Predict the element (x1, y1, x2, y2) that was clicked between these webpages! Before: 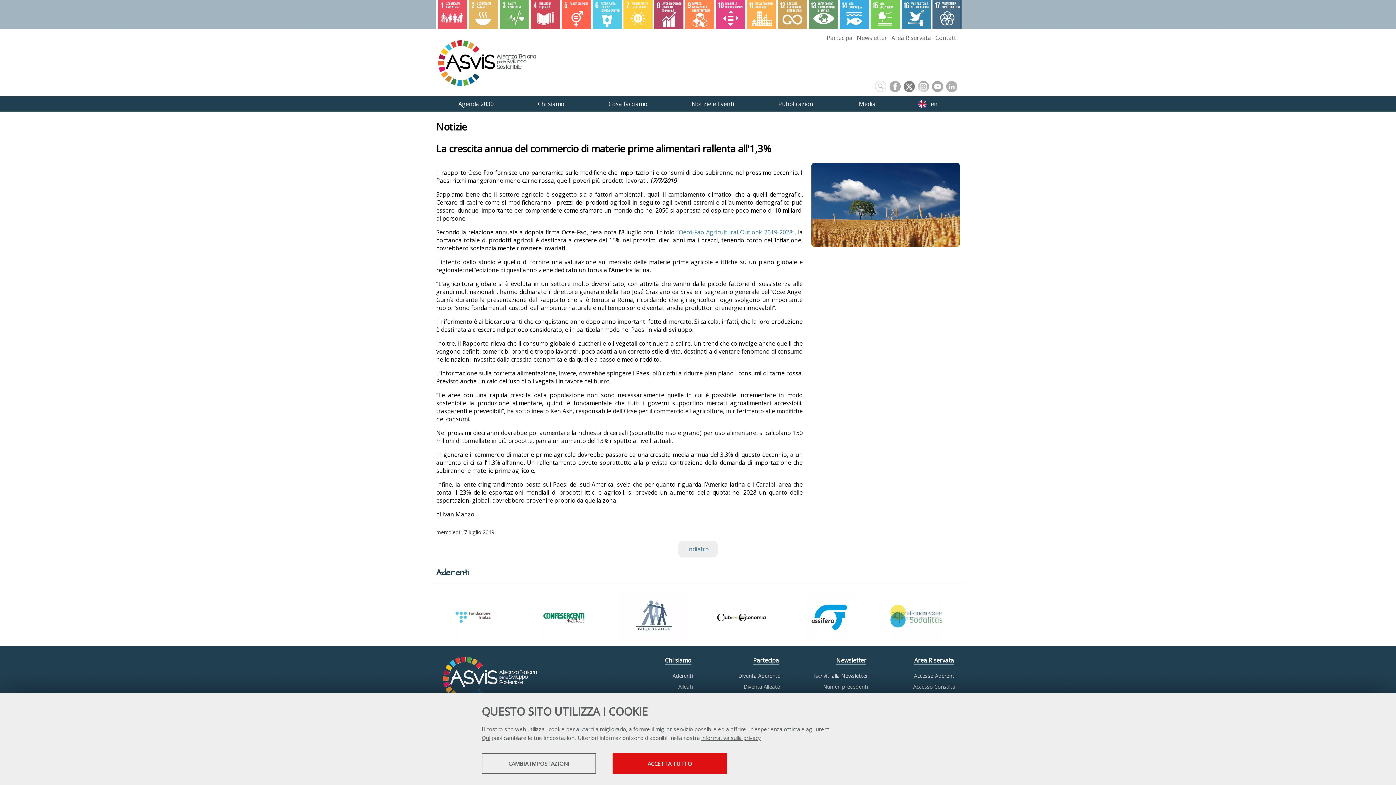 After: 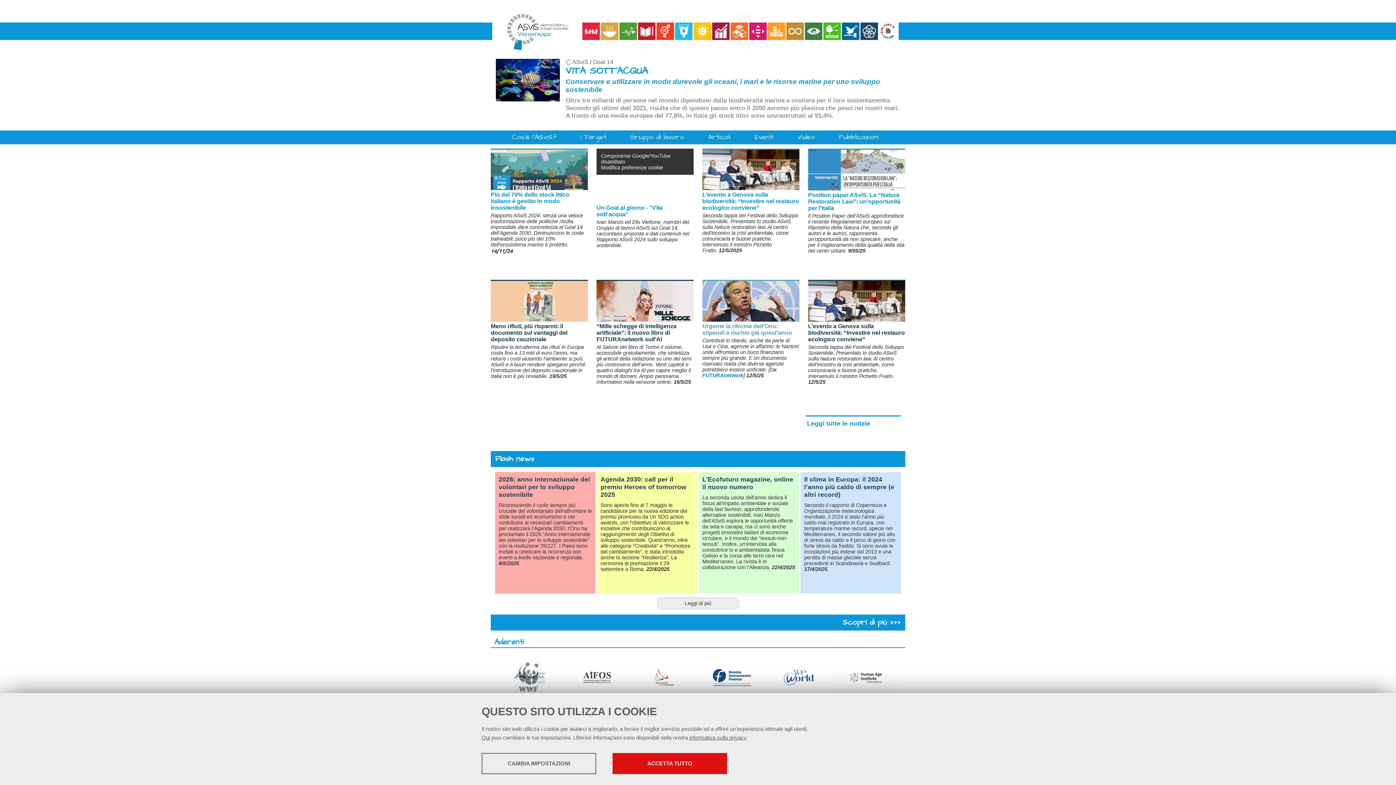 Action: bbox: (840, 22, 869, 30)